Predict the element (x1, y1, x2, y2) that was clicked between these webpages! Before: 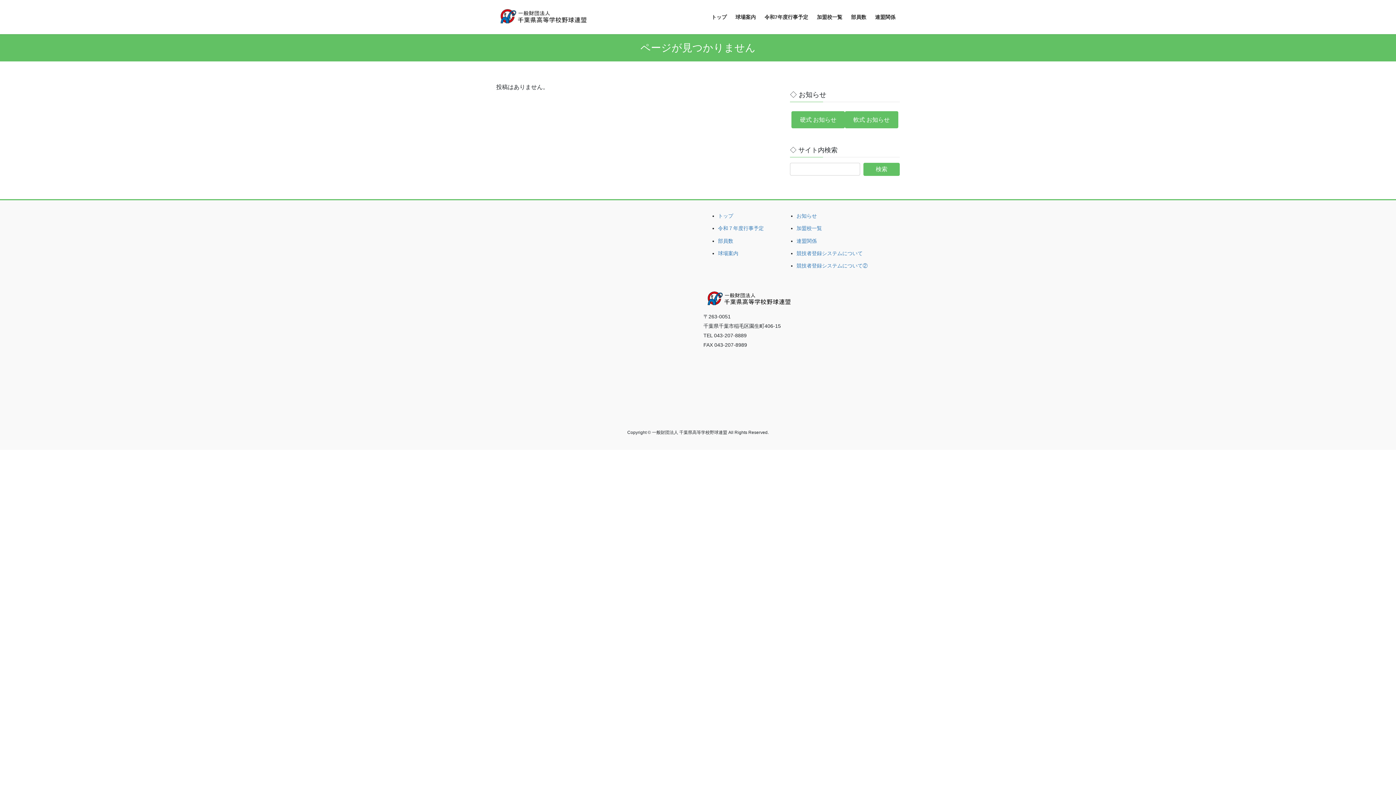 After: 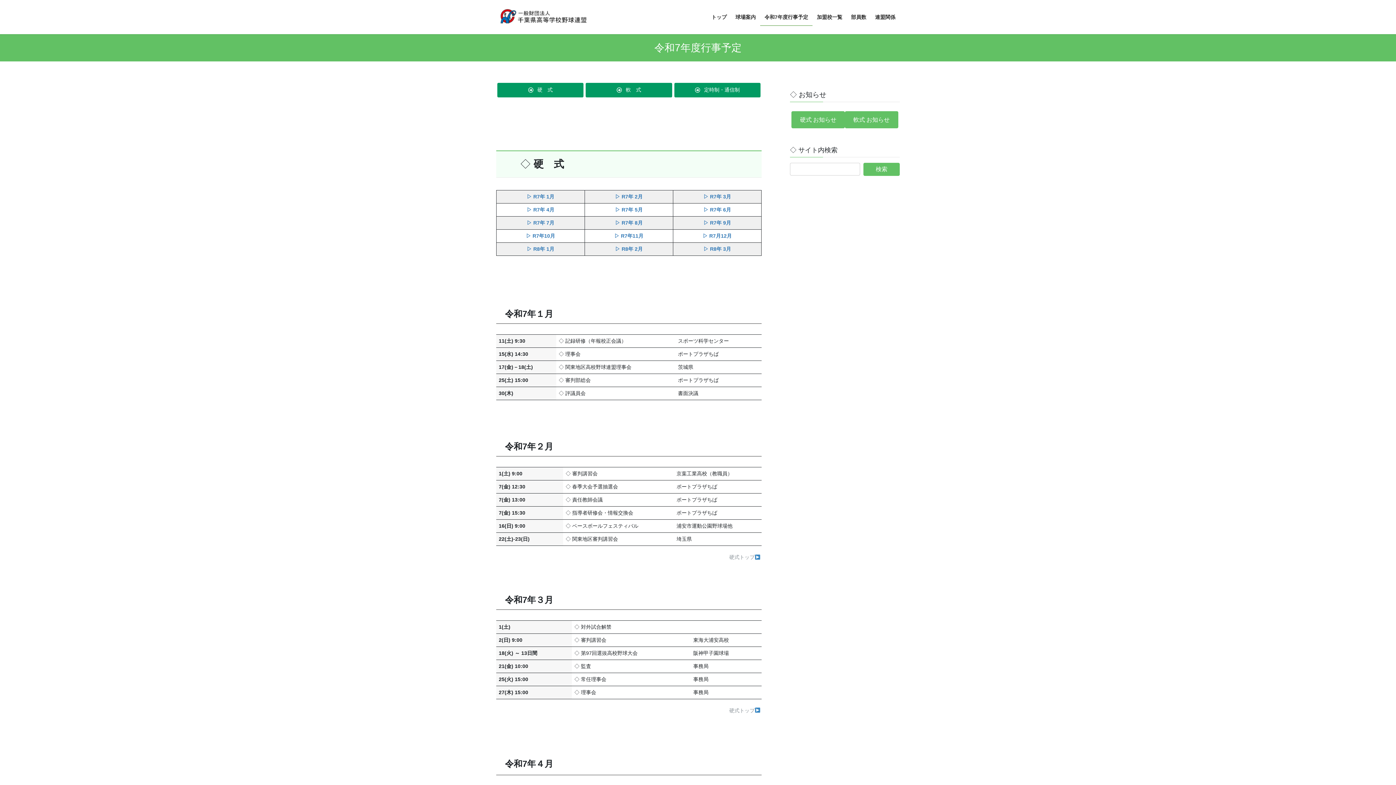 Action: bbox: (760, 8, 812, 25) label: 令和7年度行事予定